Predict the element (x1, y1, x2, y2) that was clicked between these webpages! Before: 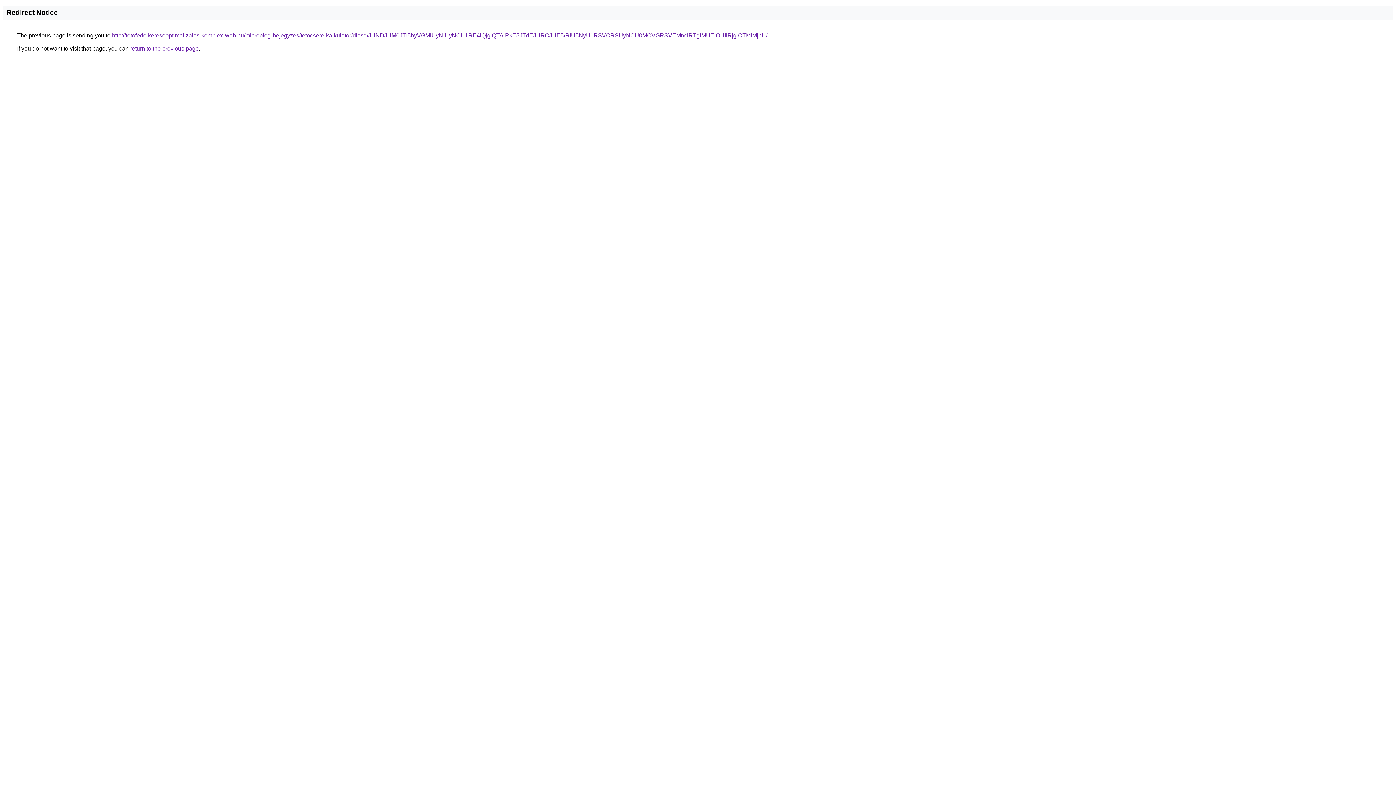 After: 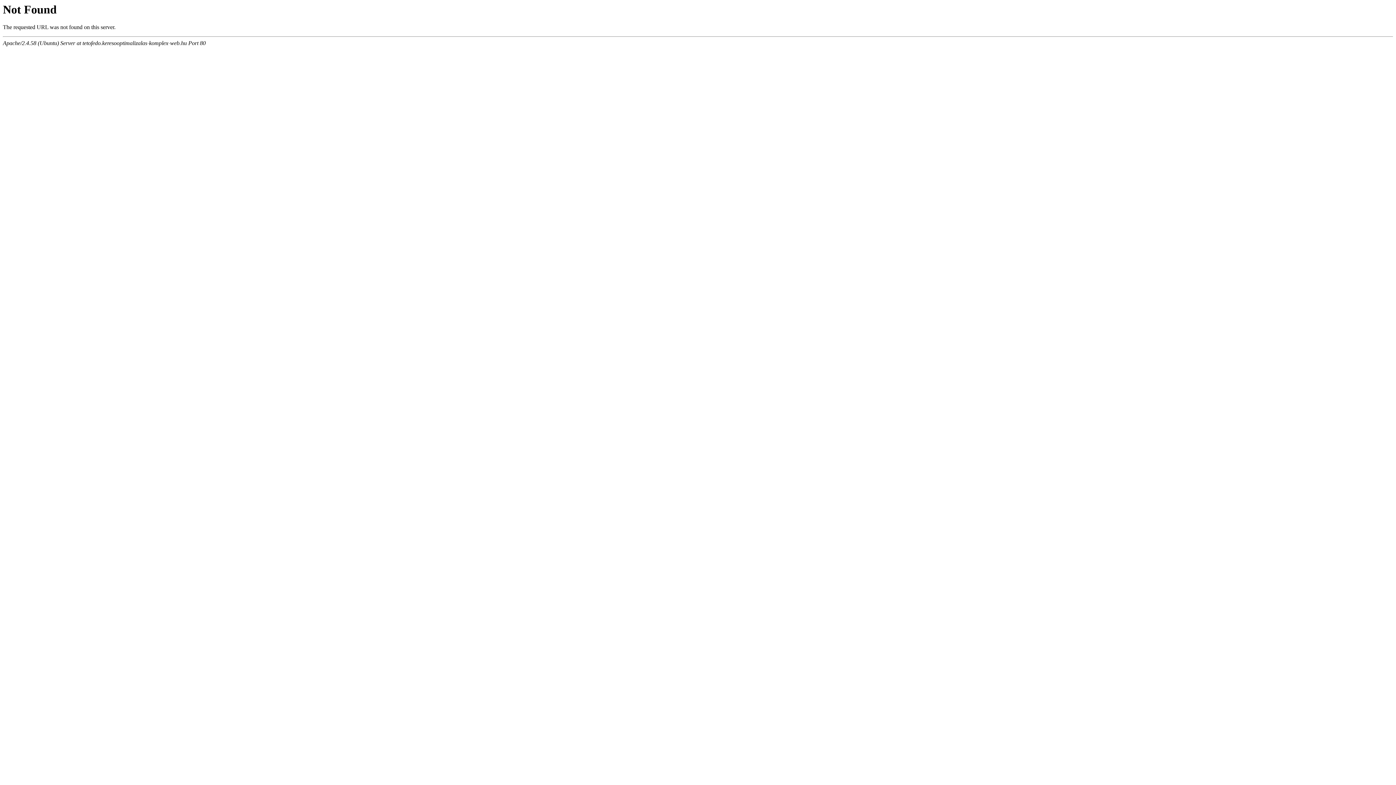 Action: bbox: (112, 32, 767, 38) label: http://tetofedo.keresooptimalizalas-komplex-web.hu/microblog-bejegyzes/tetocsere-kalkulator/diosd/JUNDJUM0JTI5byVGMiUyNiUyNCU1RE4lQjglQTAlRkE5JTdEJURCJUE5/RiU5NyU1RSVCRSUyNCU0MCVGRSVEMnclRTglMUElOUIlRjglOTMlMjhU/